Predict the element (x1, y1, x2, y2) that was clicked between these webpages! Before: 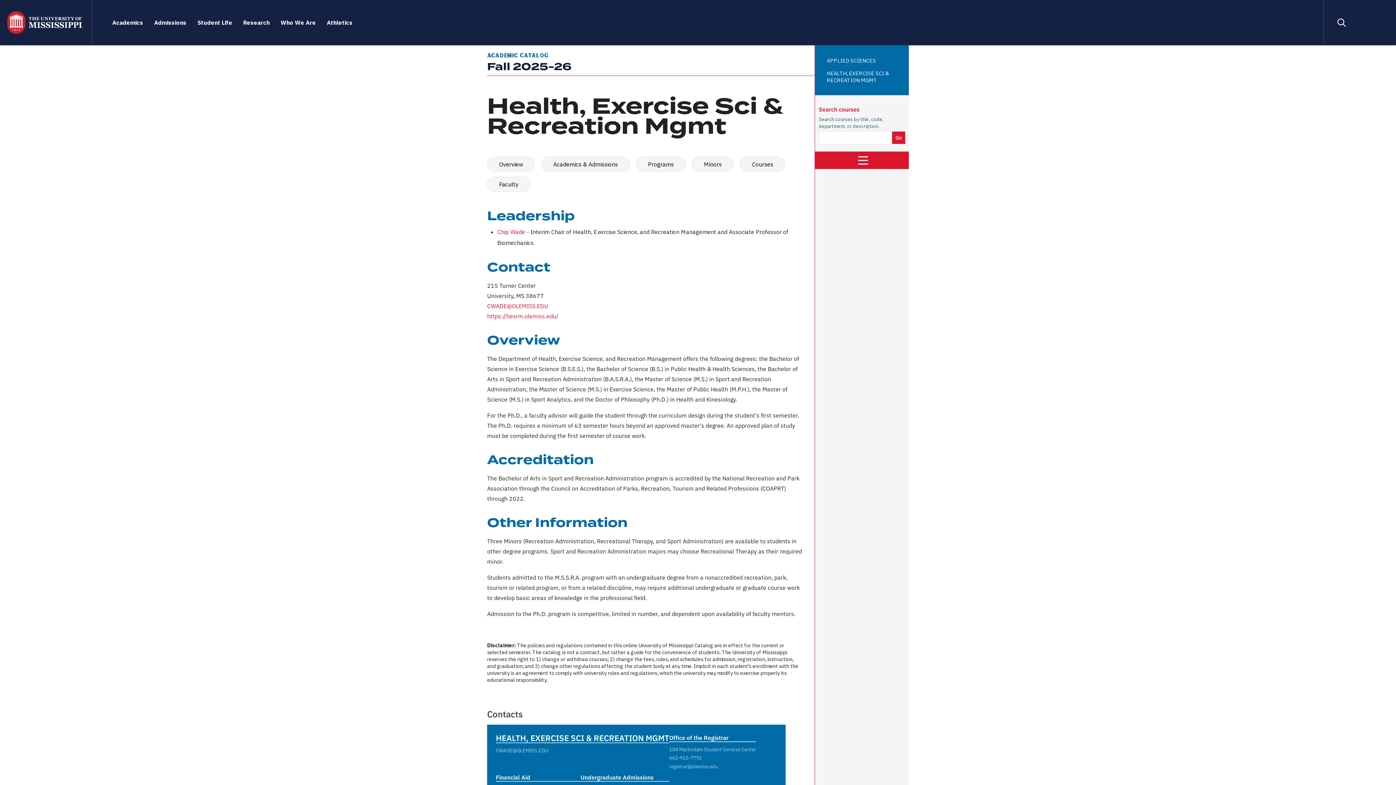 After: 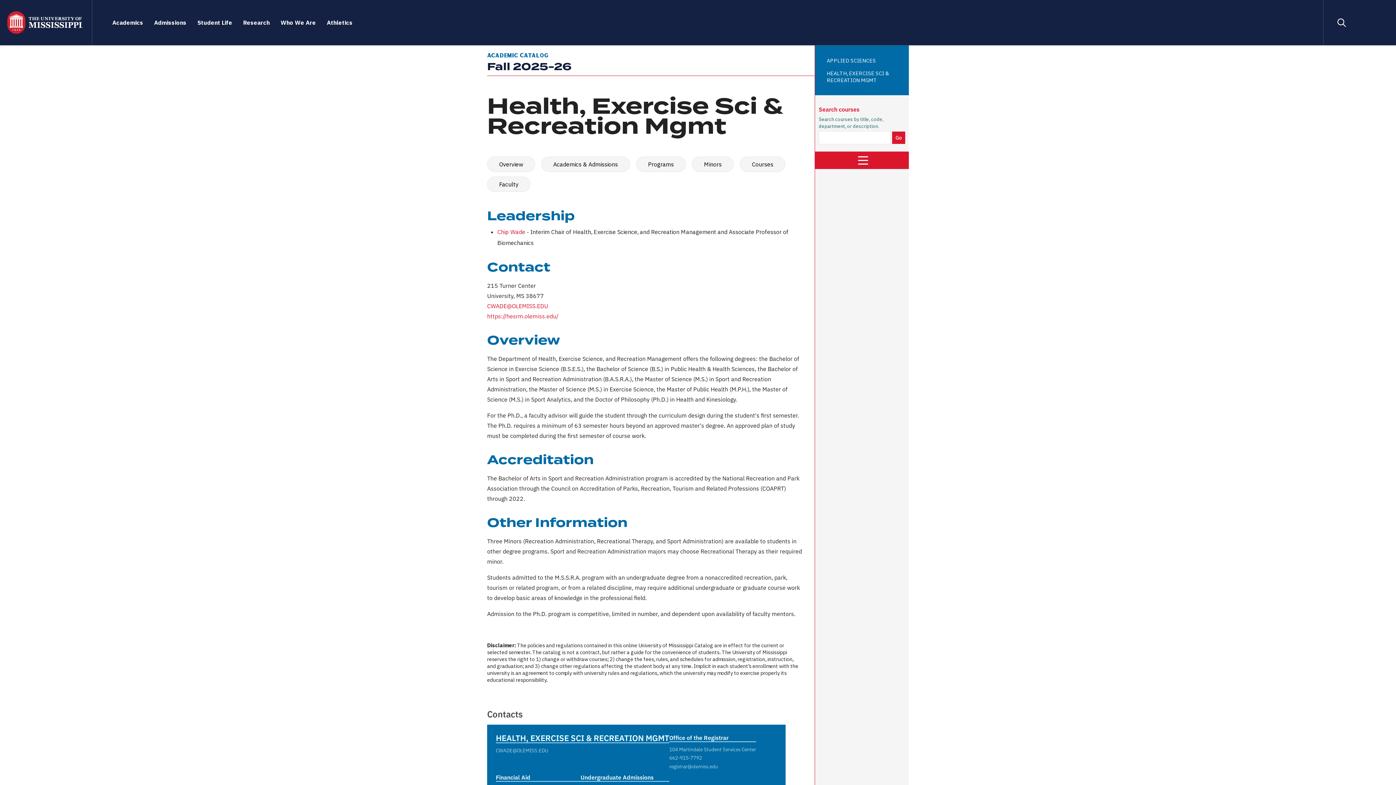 Action: label: 662-915-7792 bbox: (669, 754, 702, 761)